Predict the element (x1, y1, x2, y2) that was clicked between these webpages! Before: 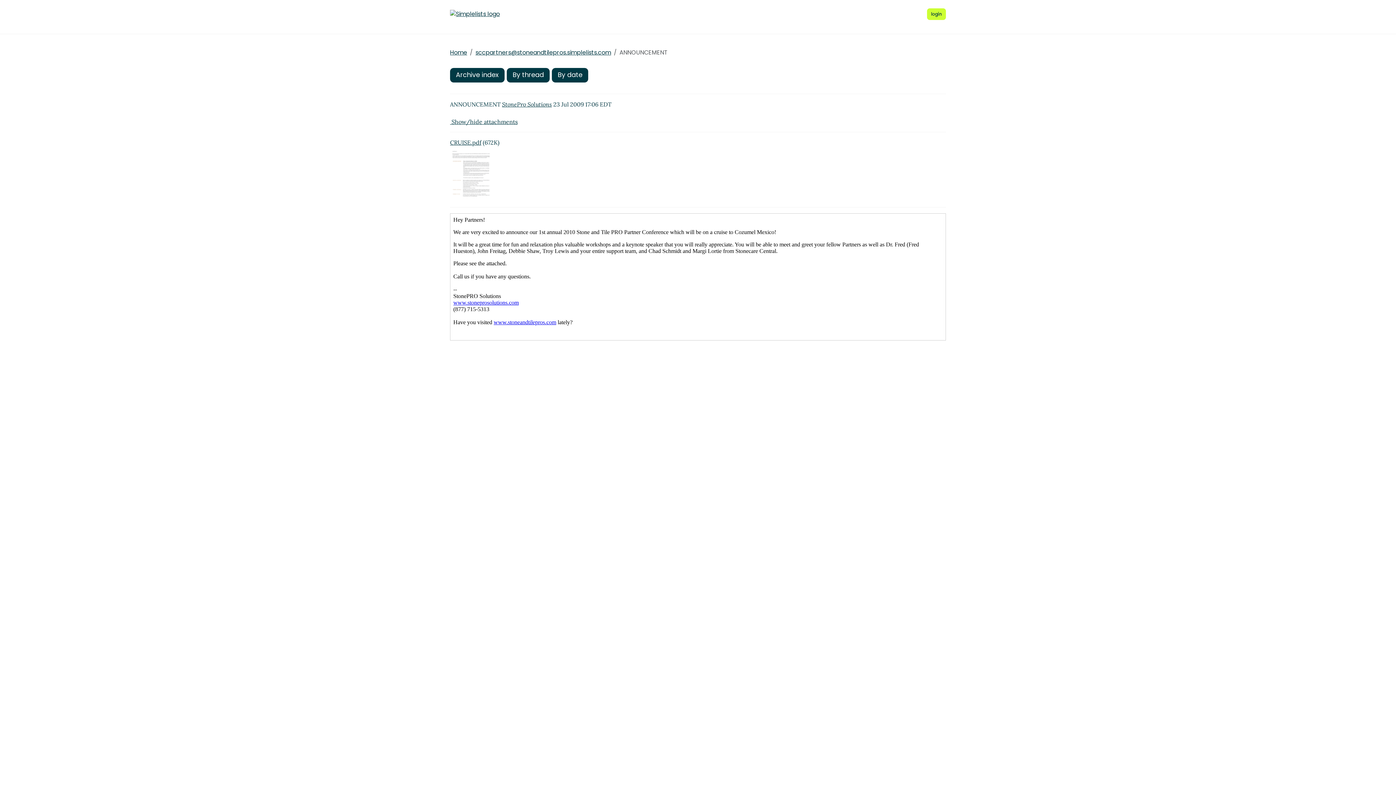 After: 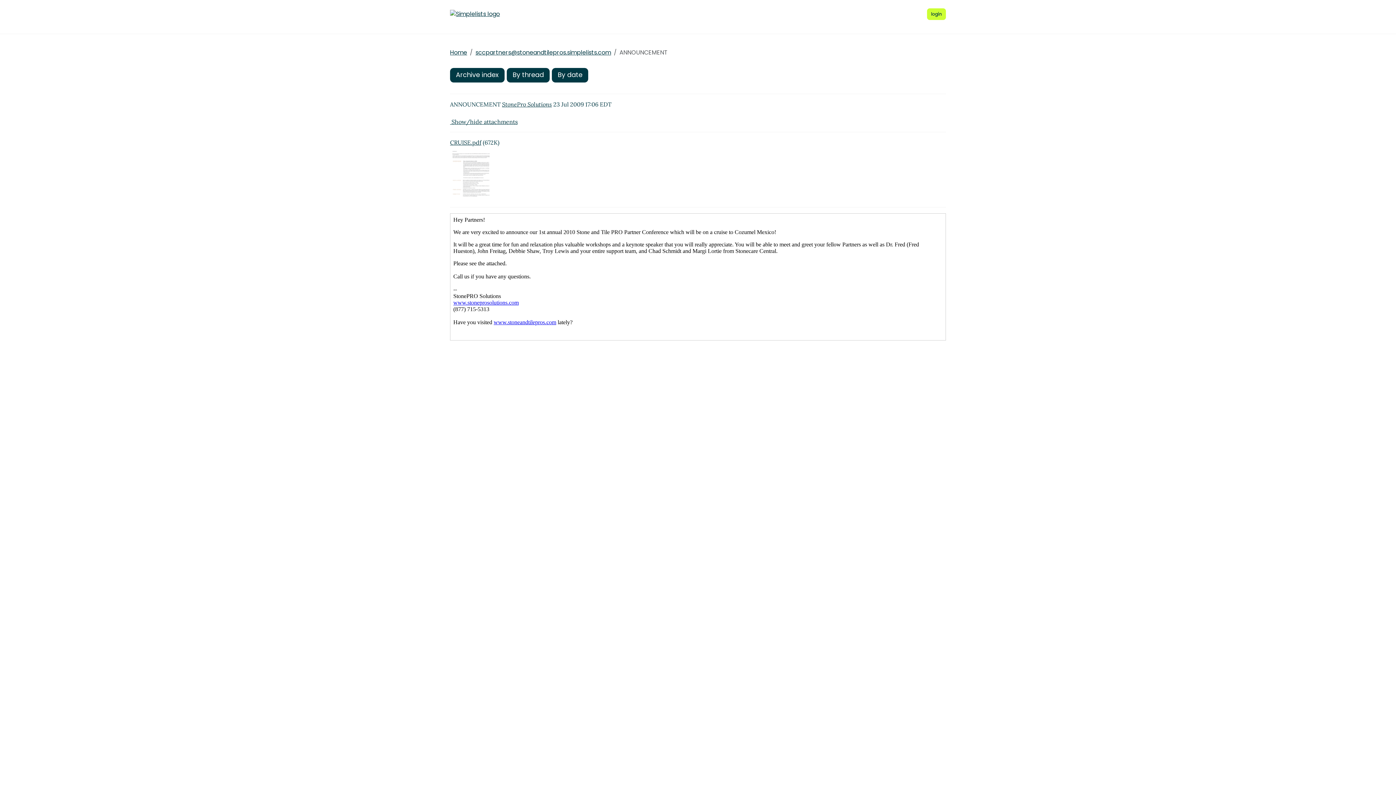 Action: label: StonePro Solutions bbox: (502, 100, 552, 107)